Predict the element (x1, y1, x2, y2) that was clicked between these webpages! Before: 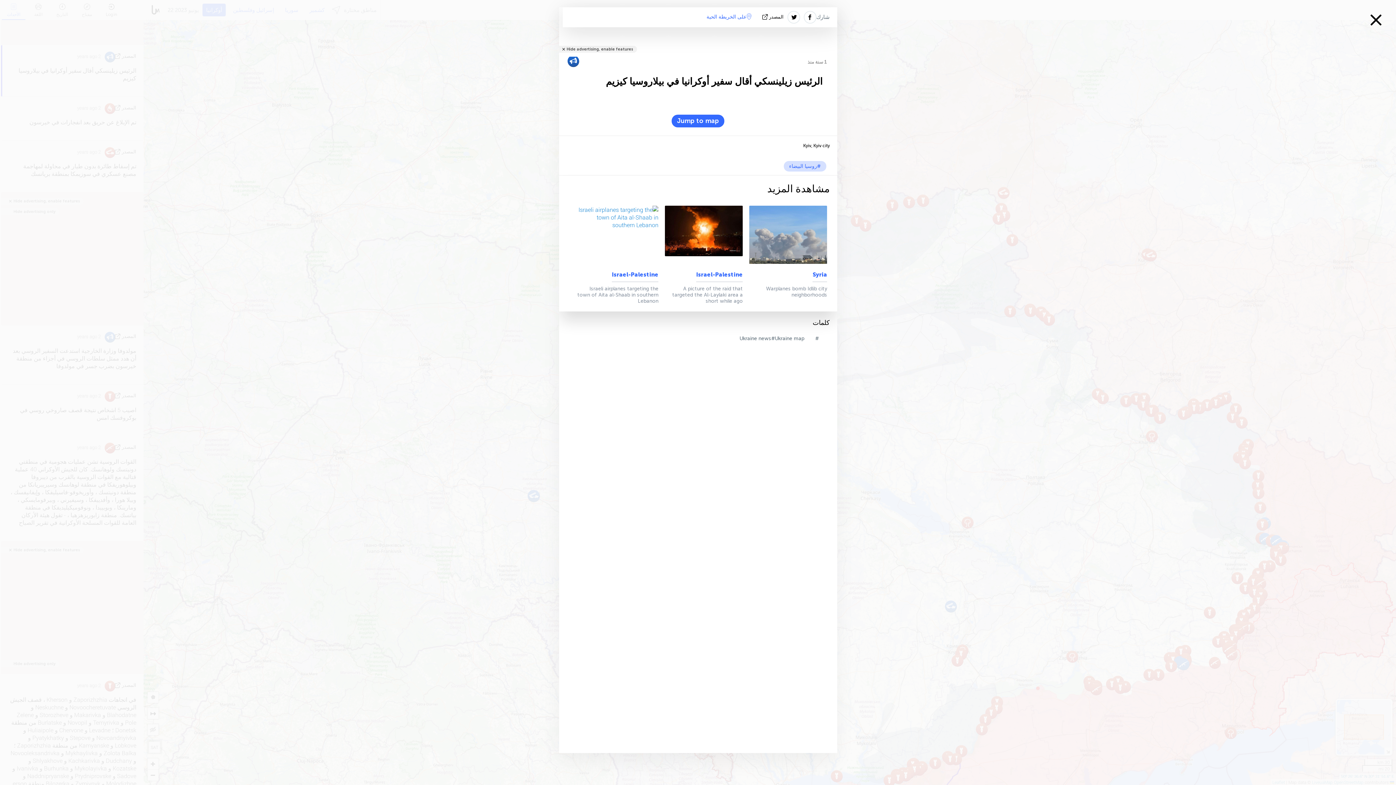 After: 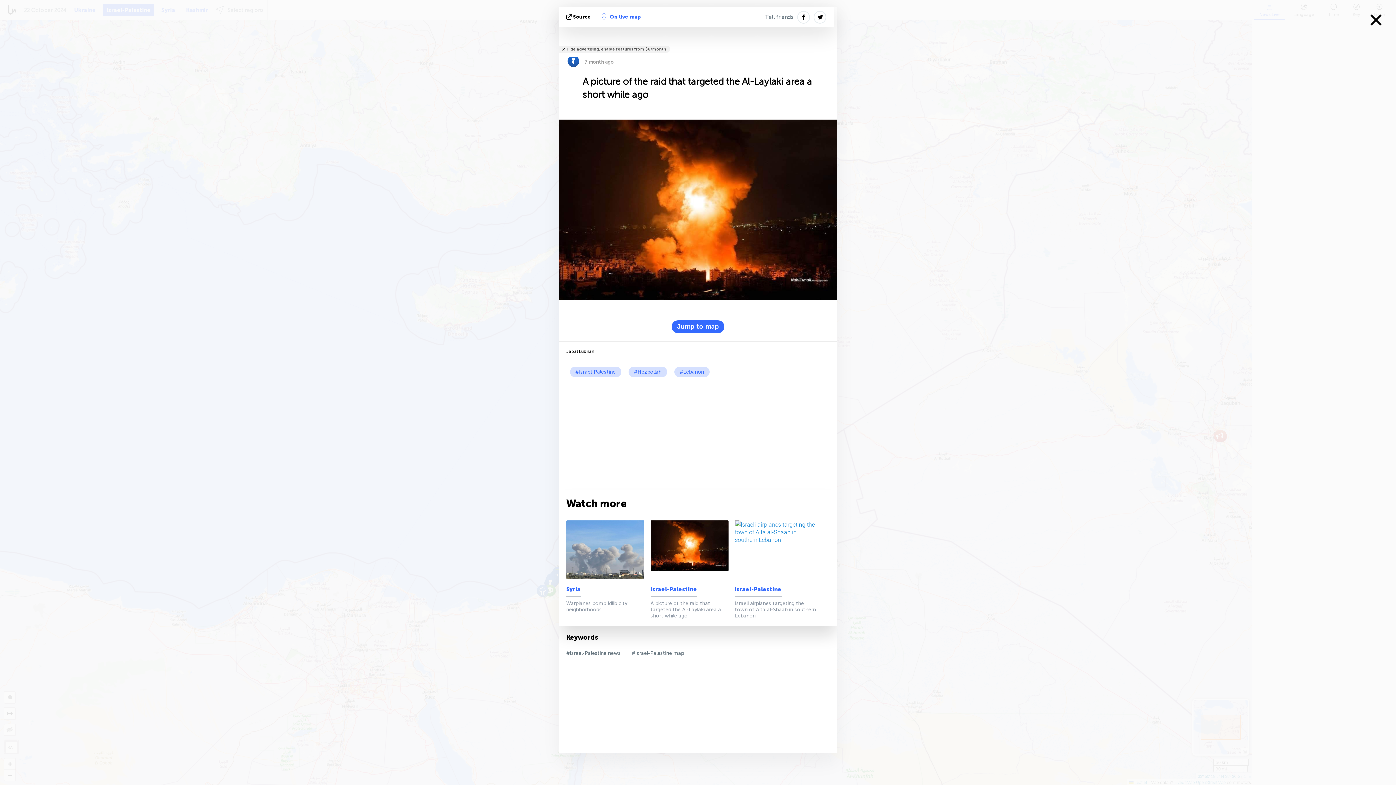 Action: bbox: (661, 285, 743, 304) label: A picture of the raid that targeted the Al-Laylaki area a short while ago